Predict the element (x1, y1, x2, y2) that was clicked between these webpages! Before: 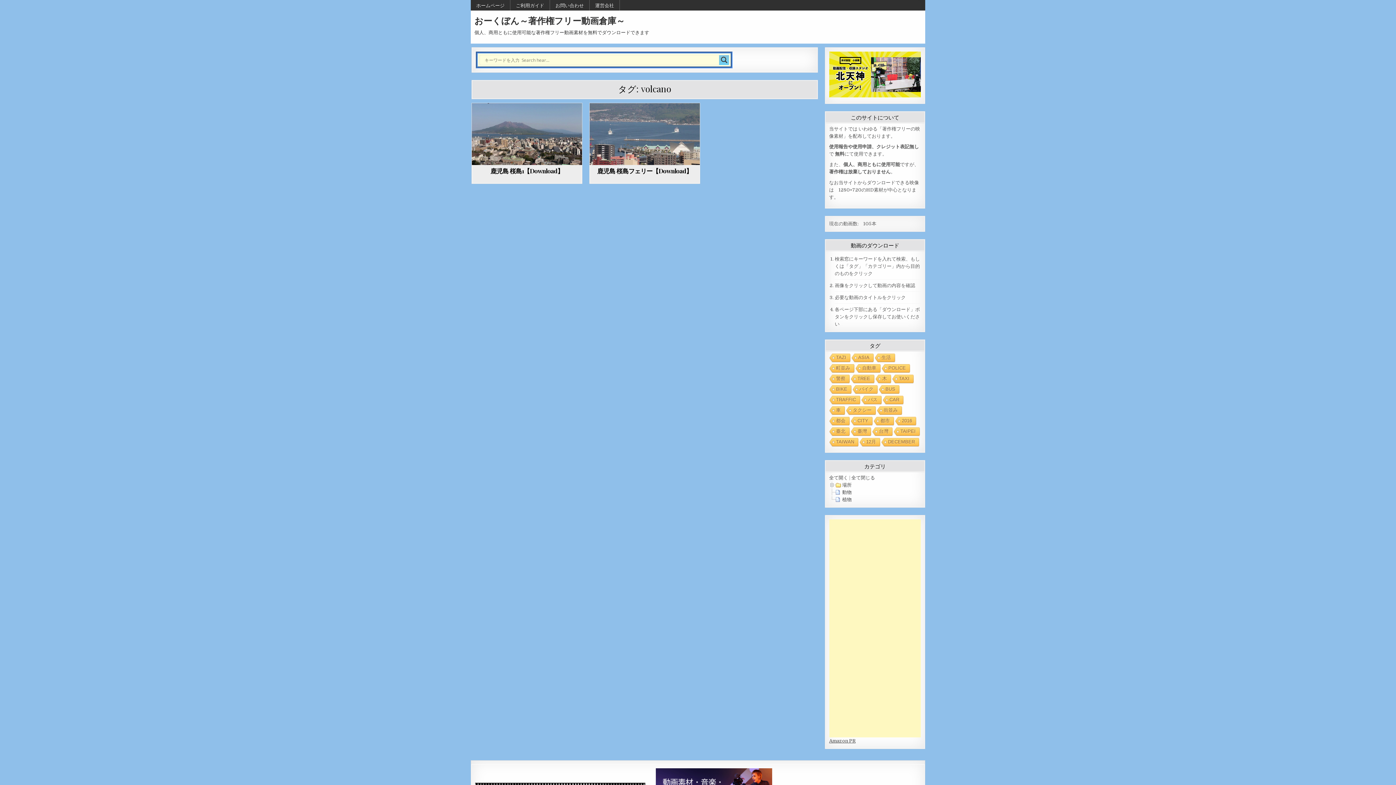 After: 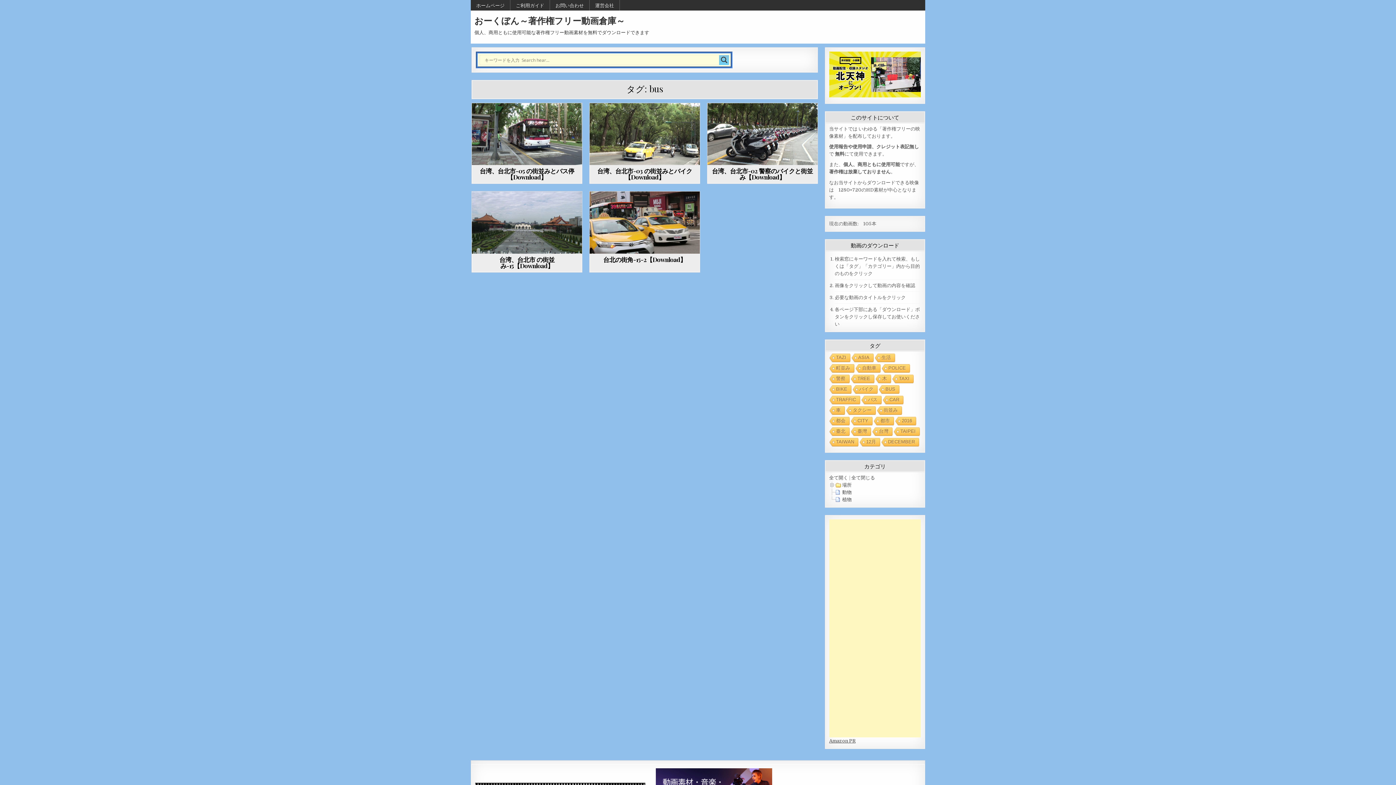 Action: label: BUS bbox: (878, 385, 899, 394)